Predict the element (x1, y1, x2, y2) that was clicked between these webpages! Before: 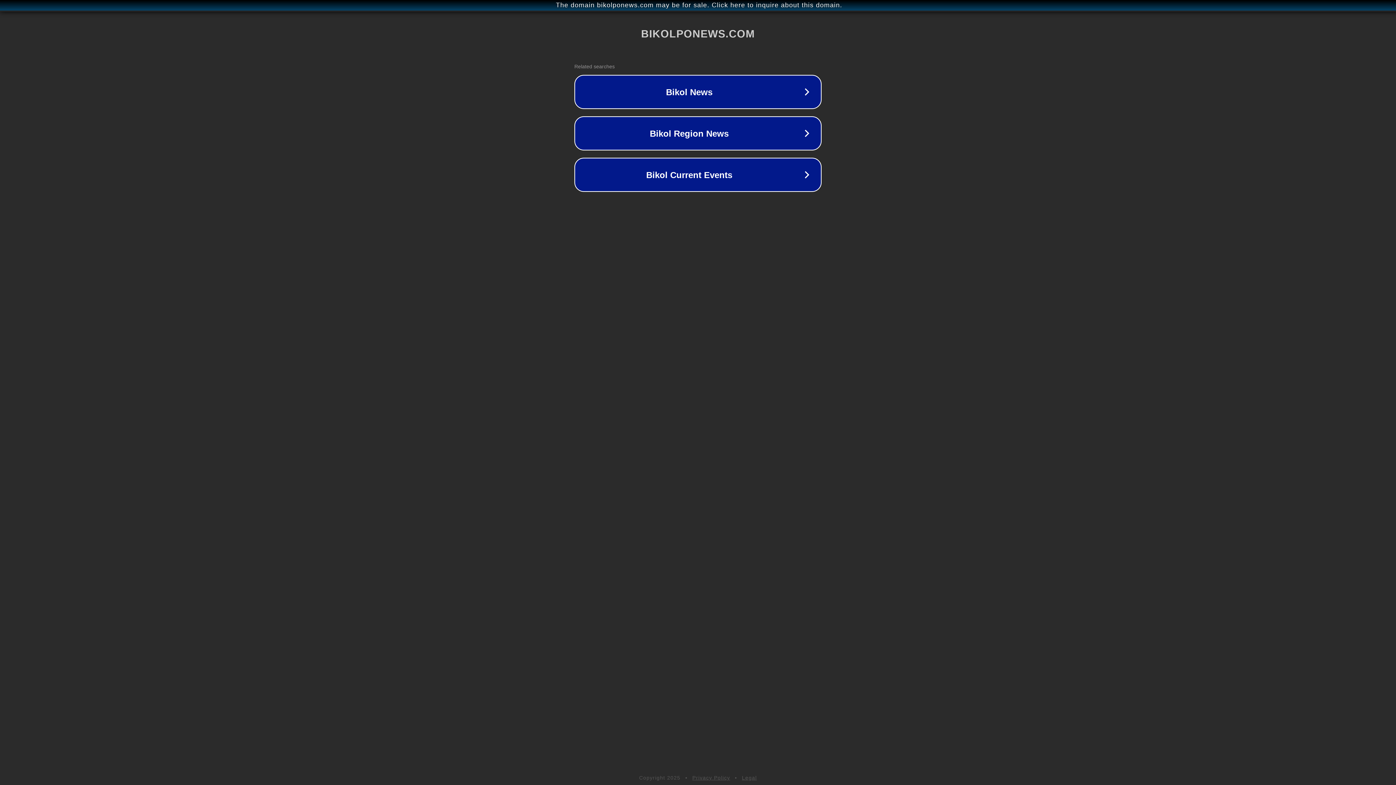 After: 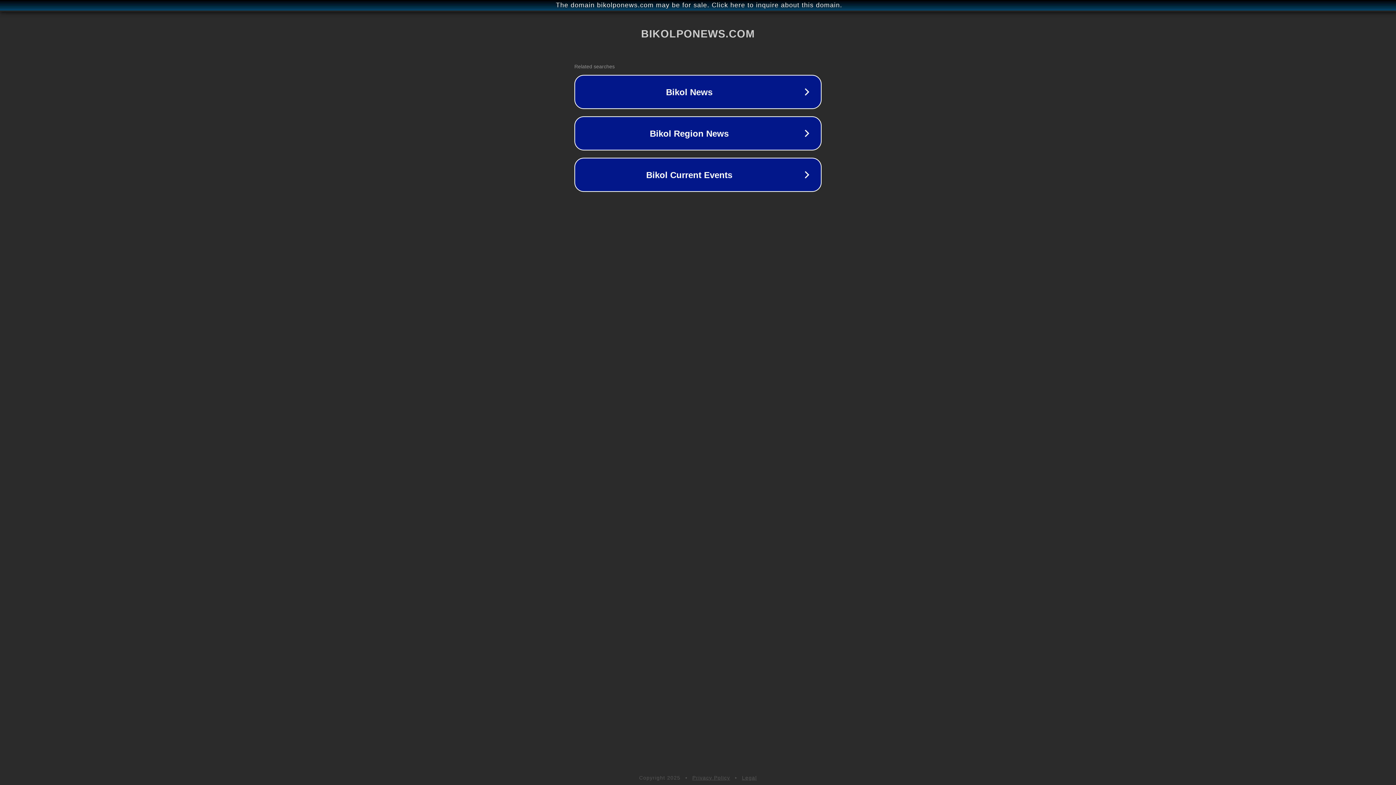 Action: label: Legal bbox: (742, 775, 757, 781)